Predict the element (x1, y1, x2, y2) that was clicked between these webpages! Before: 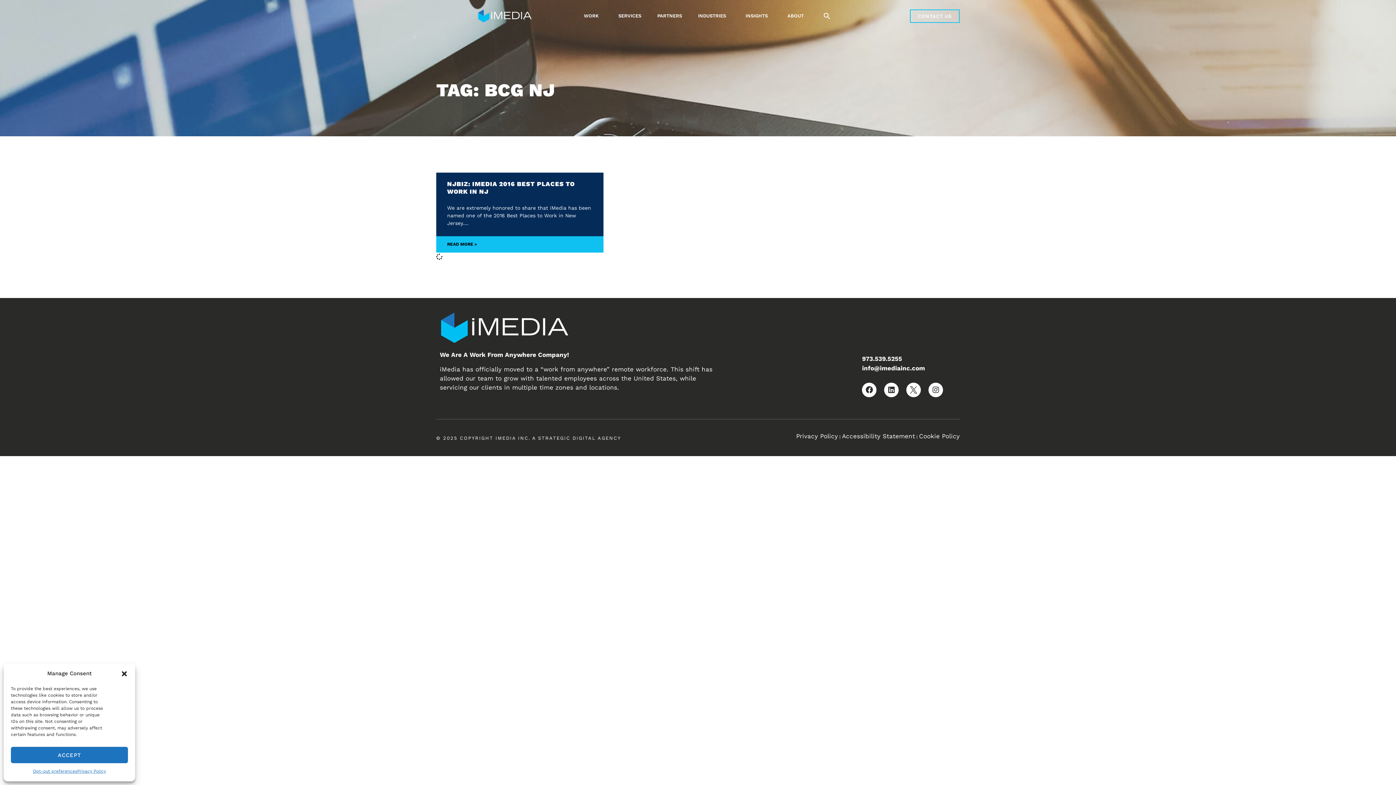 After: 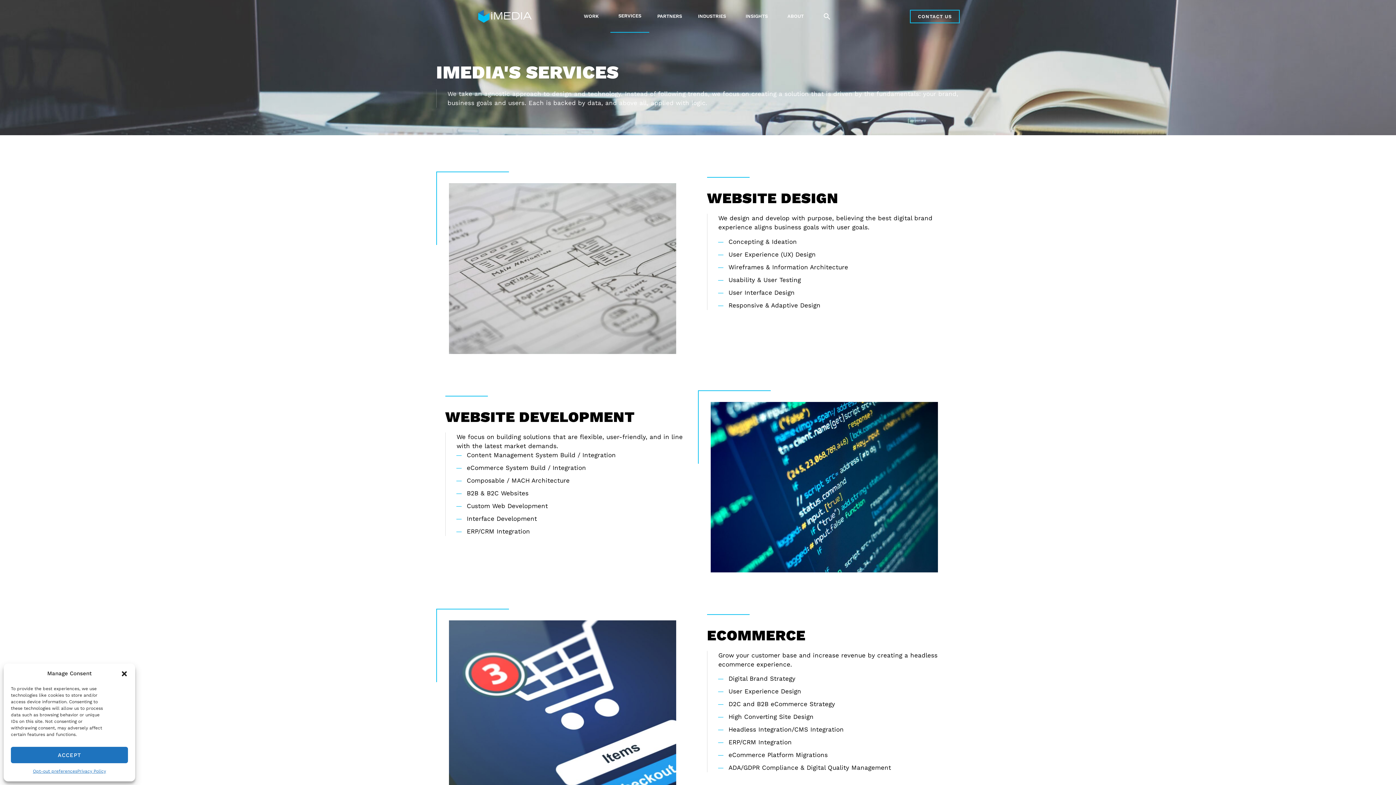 Action: bbox: (610, 0, 649, 32) label: SERVICES